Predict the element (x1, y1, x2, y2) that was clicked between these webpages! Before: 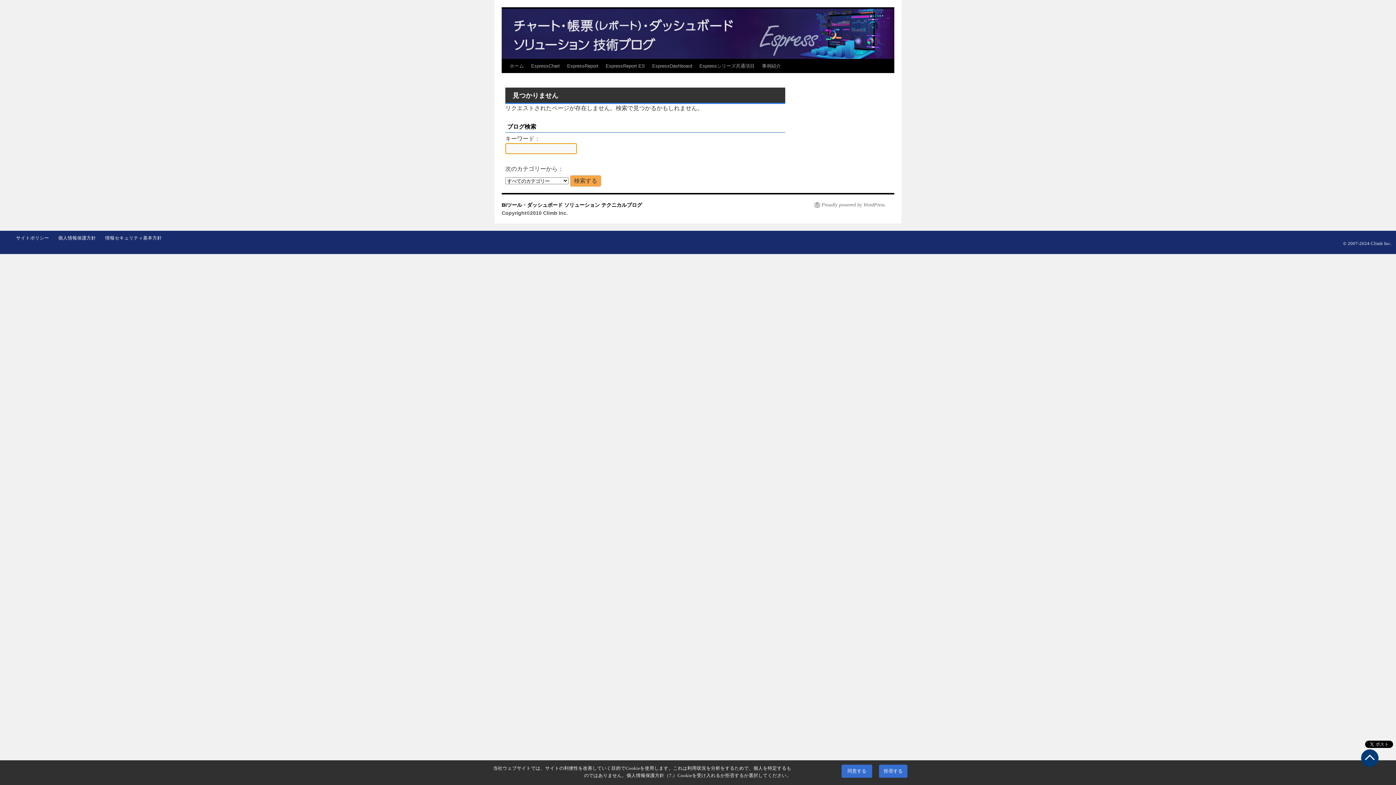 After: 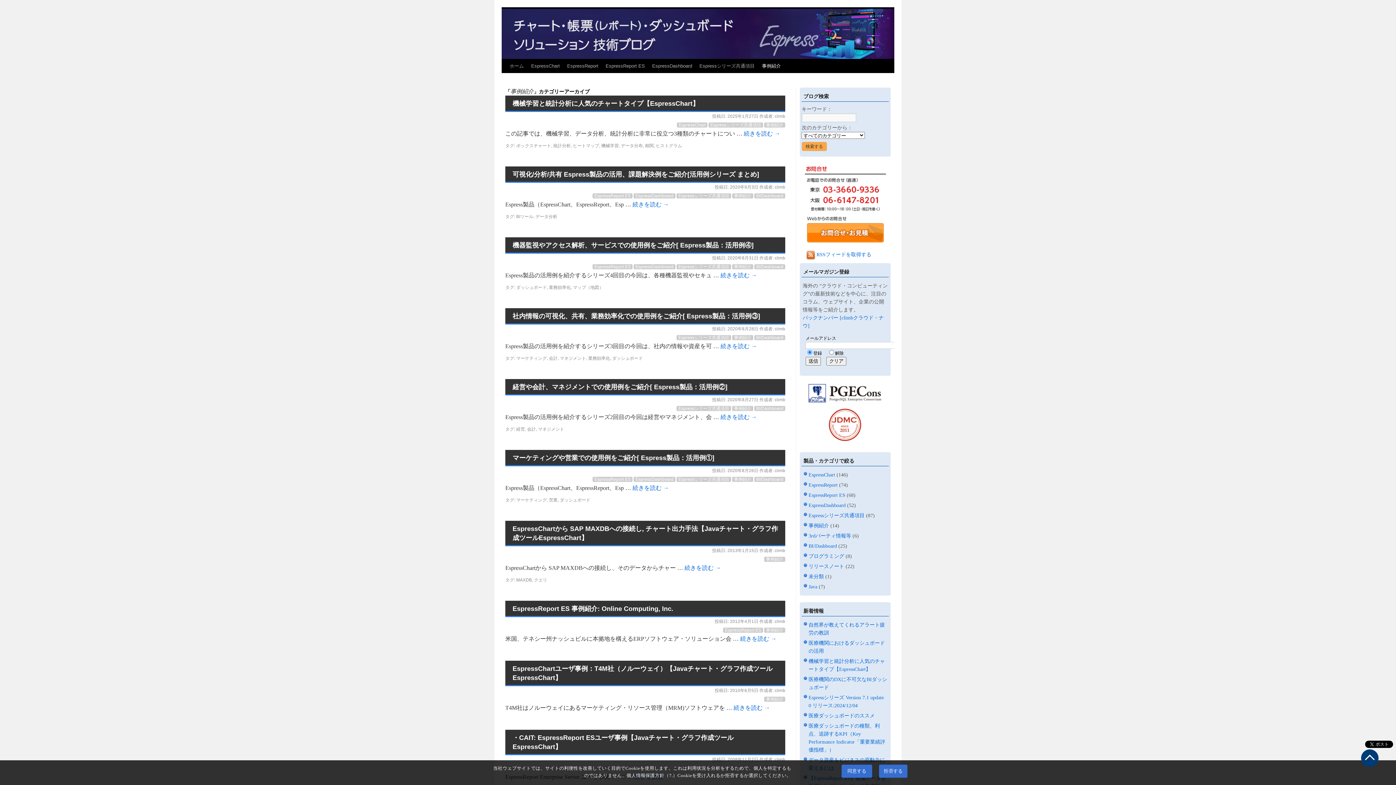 Action: bbox: (758, 59, 784, 73) label: 事例紹介